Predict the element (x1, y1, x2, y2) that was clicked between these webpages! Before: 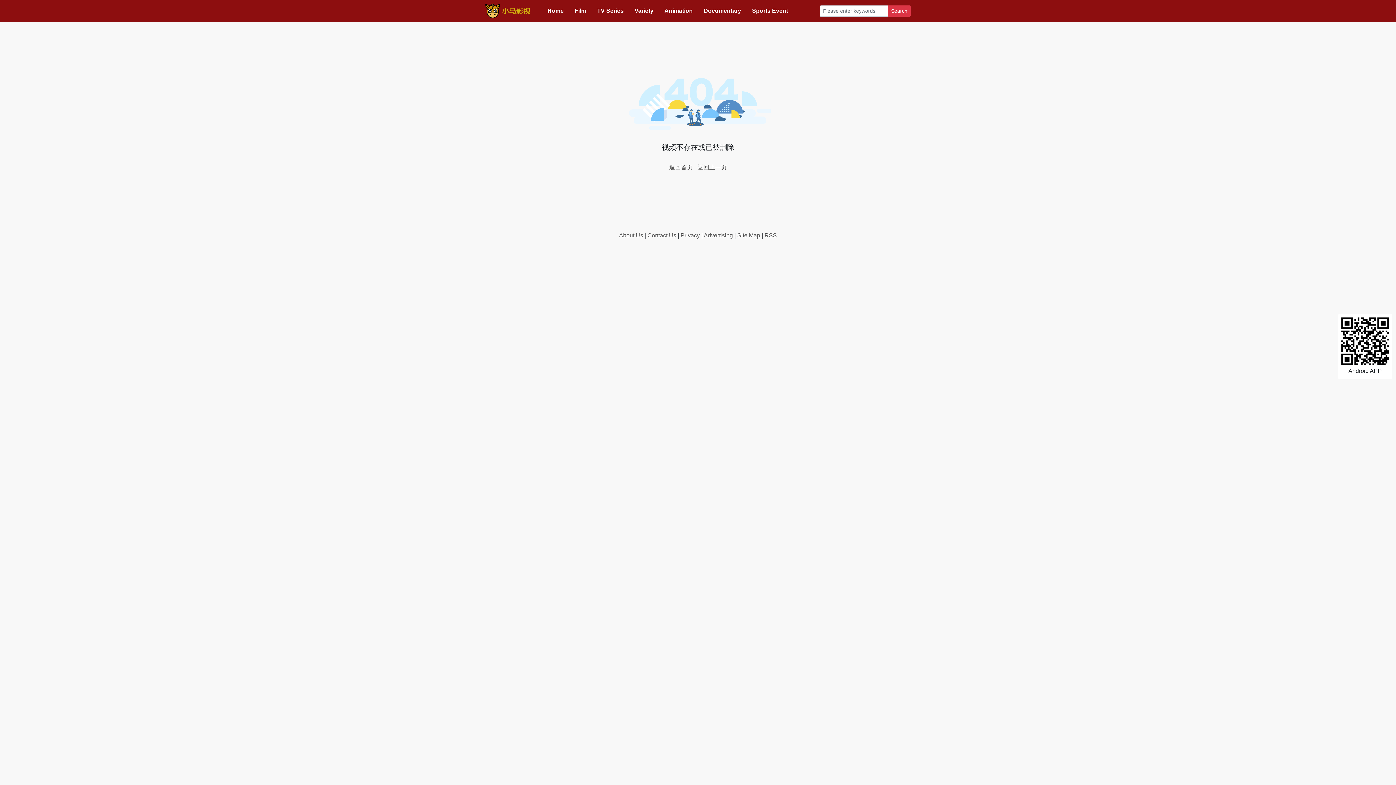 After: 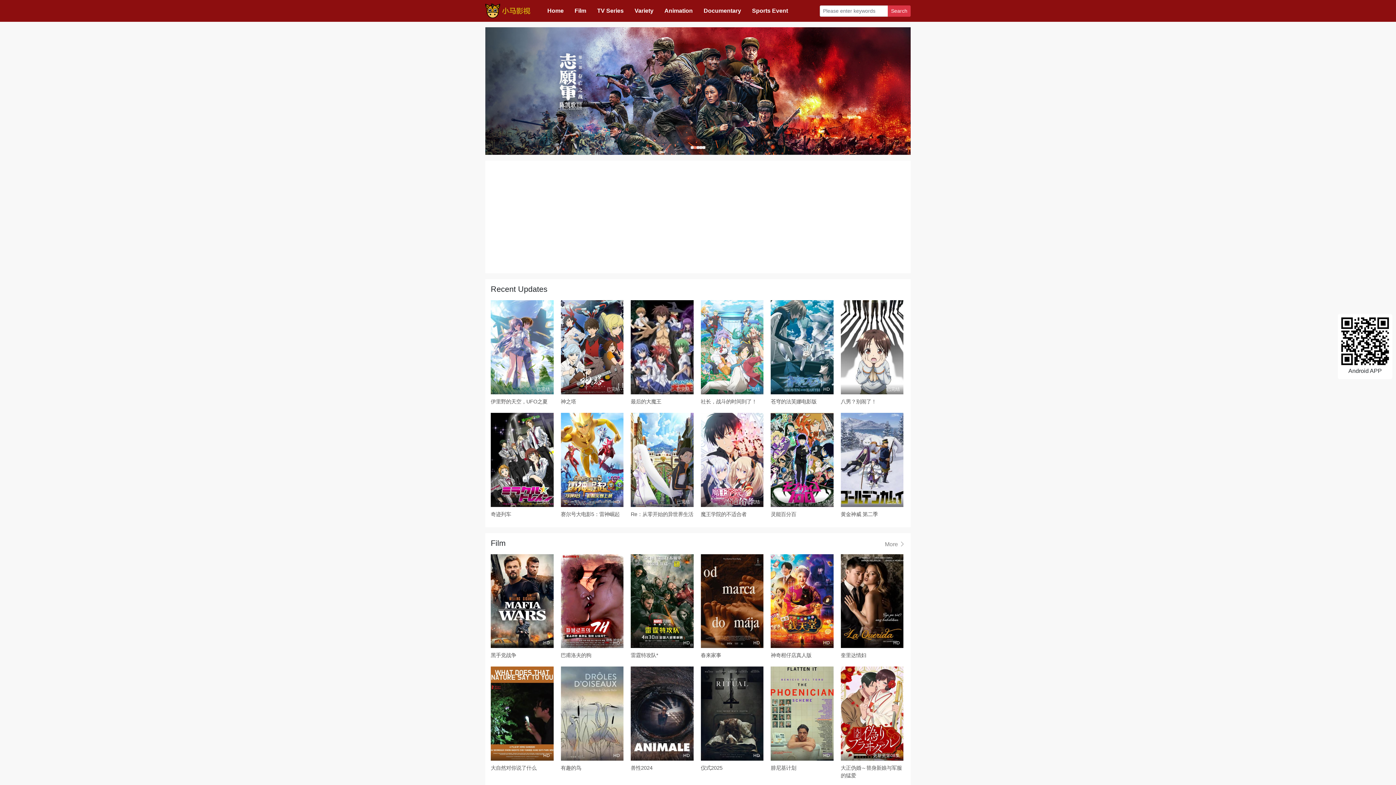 Action: label: Home bbox: (542, 0, 569, 21)